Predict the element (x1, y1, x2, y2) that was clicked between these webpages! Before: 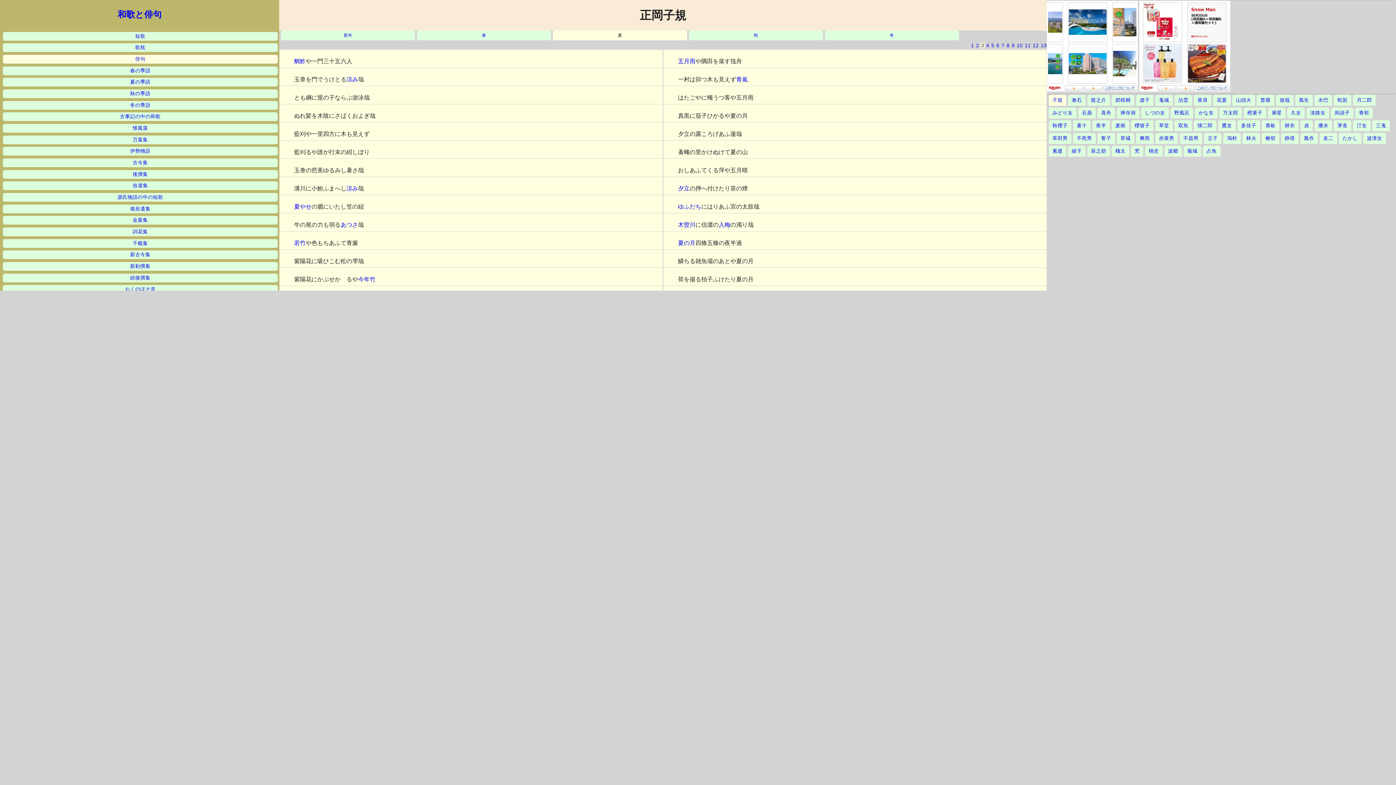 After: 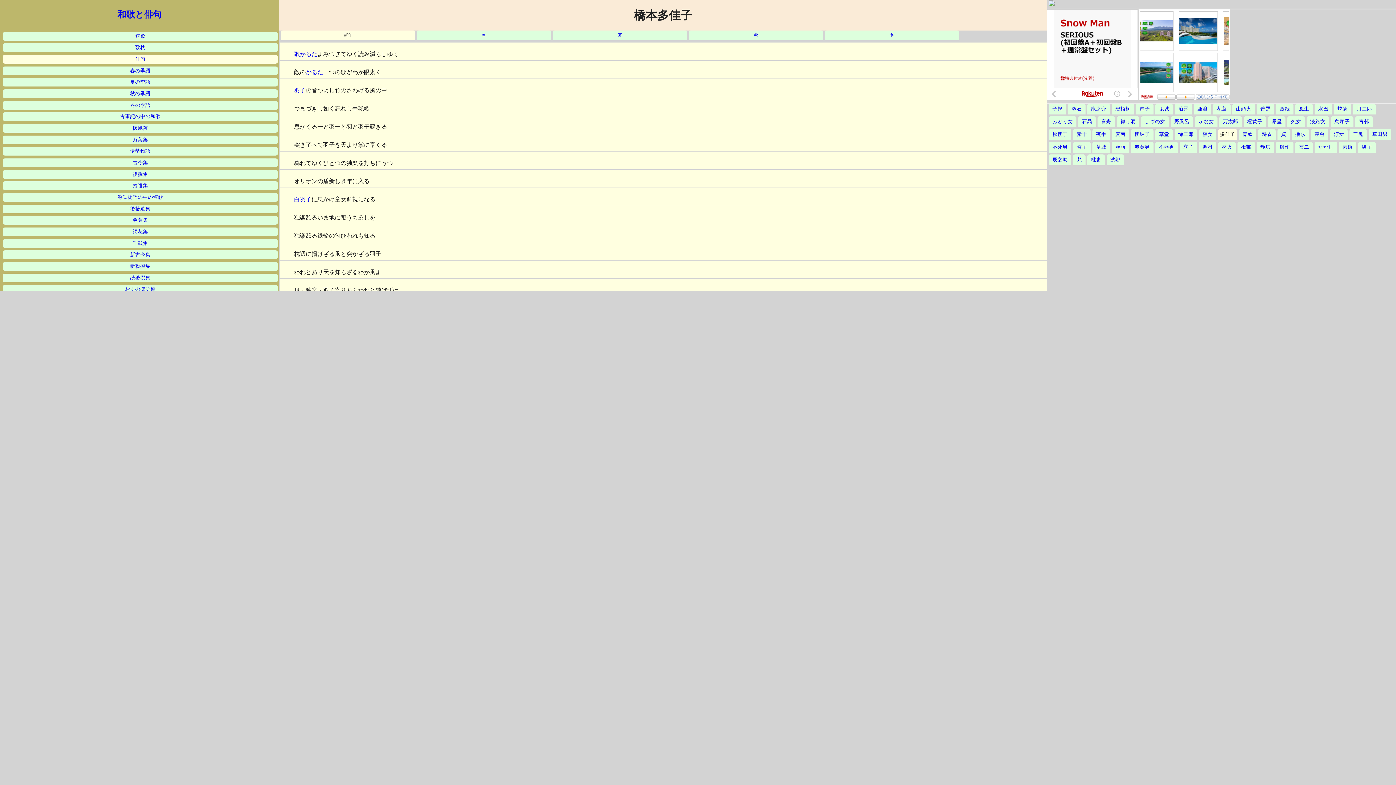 Action: bbox: (1241, 122, 1256, 128) label: 多佳子